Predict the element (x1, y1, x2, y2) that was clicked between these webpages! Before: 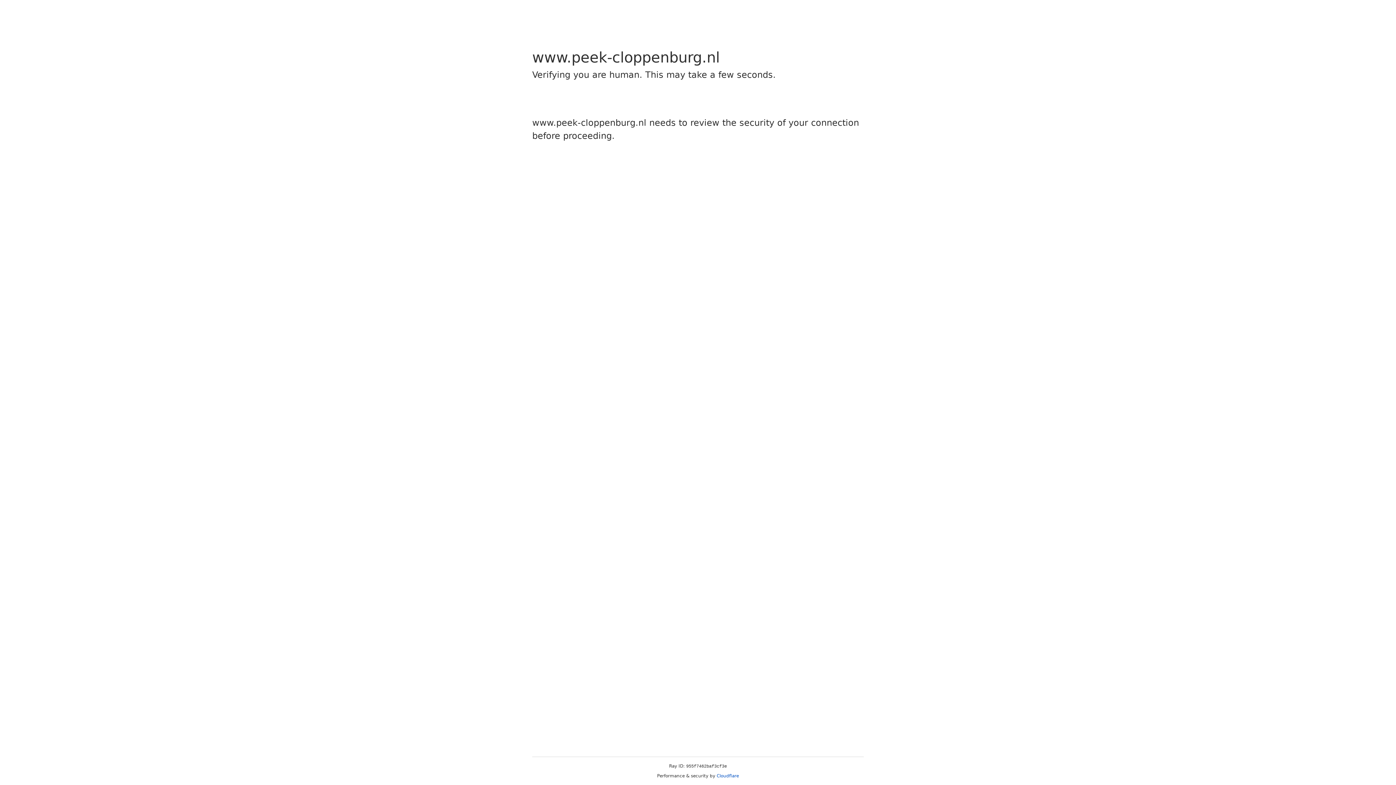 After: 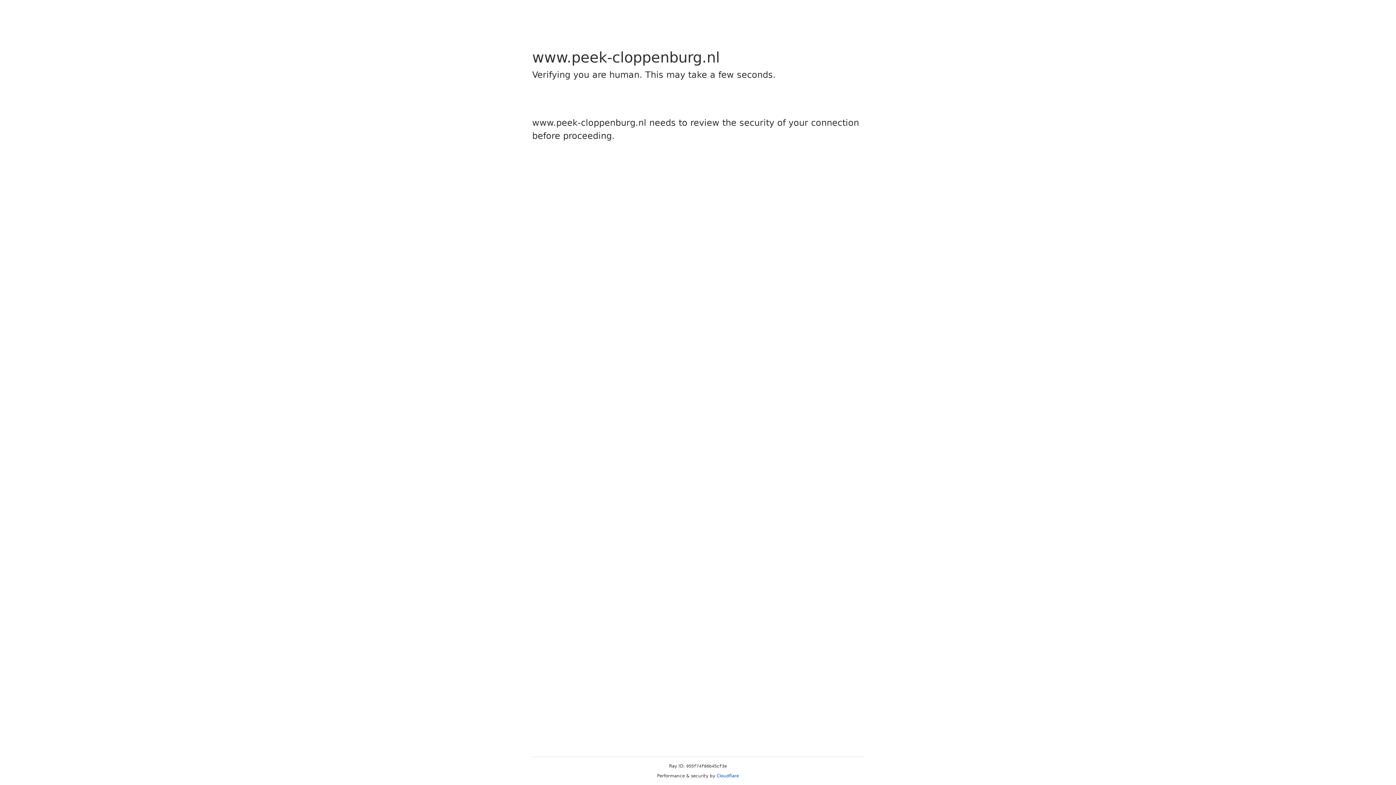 Action: bbox: (716, 773, 739, 778) label: Cloudflare